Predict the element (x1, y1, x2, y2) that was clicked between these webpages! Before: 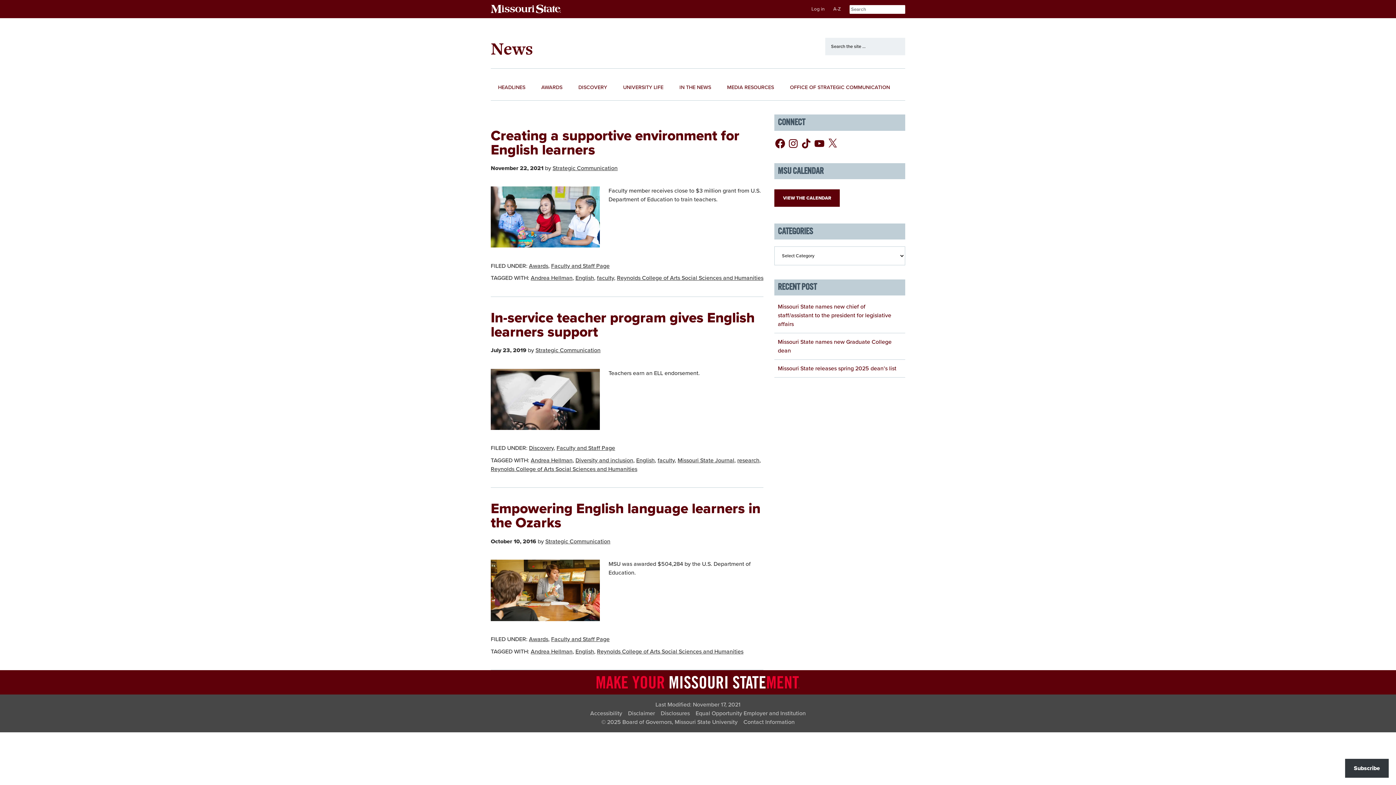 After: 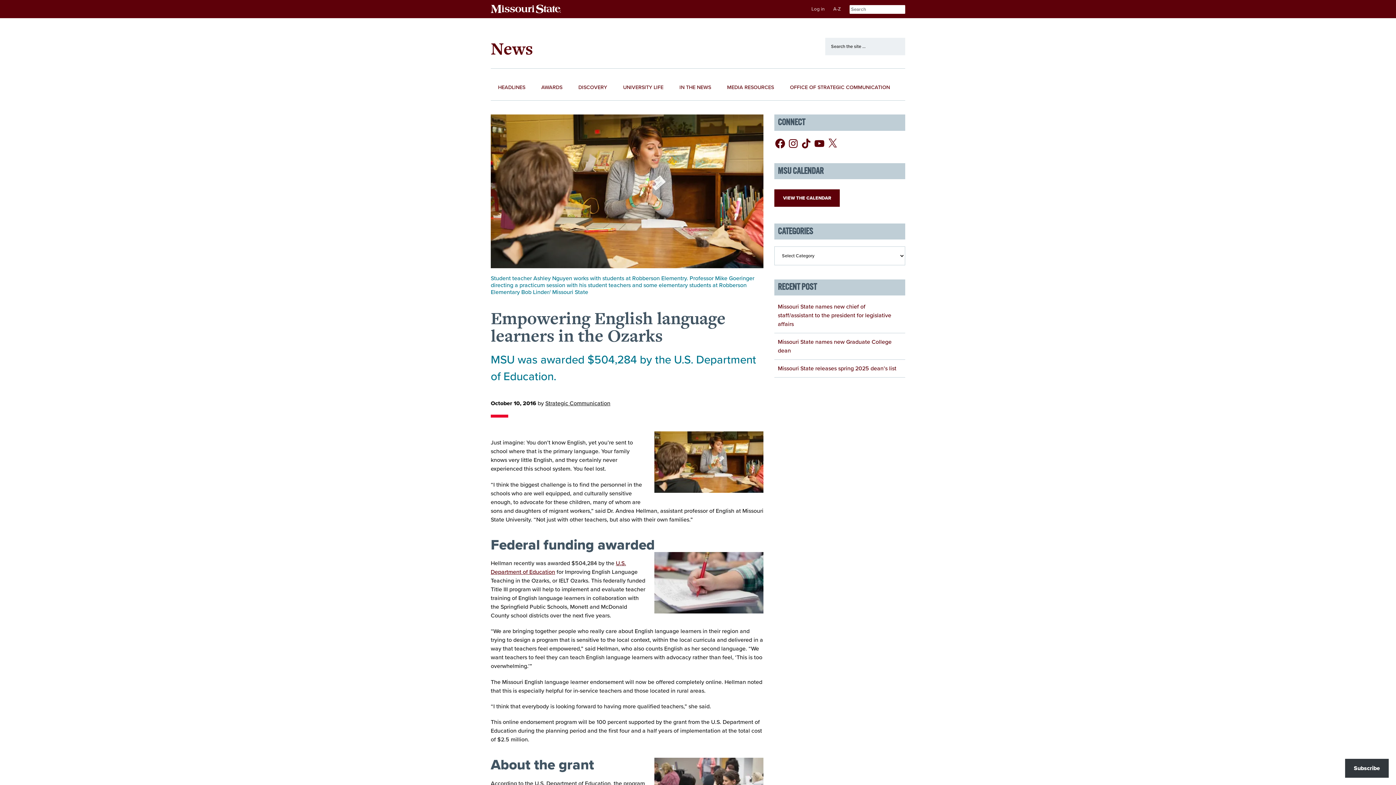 Action: label: Empowering English language learners in the Ozarks bbox: (490, 500, 760, 531)